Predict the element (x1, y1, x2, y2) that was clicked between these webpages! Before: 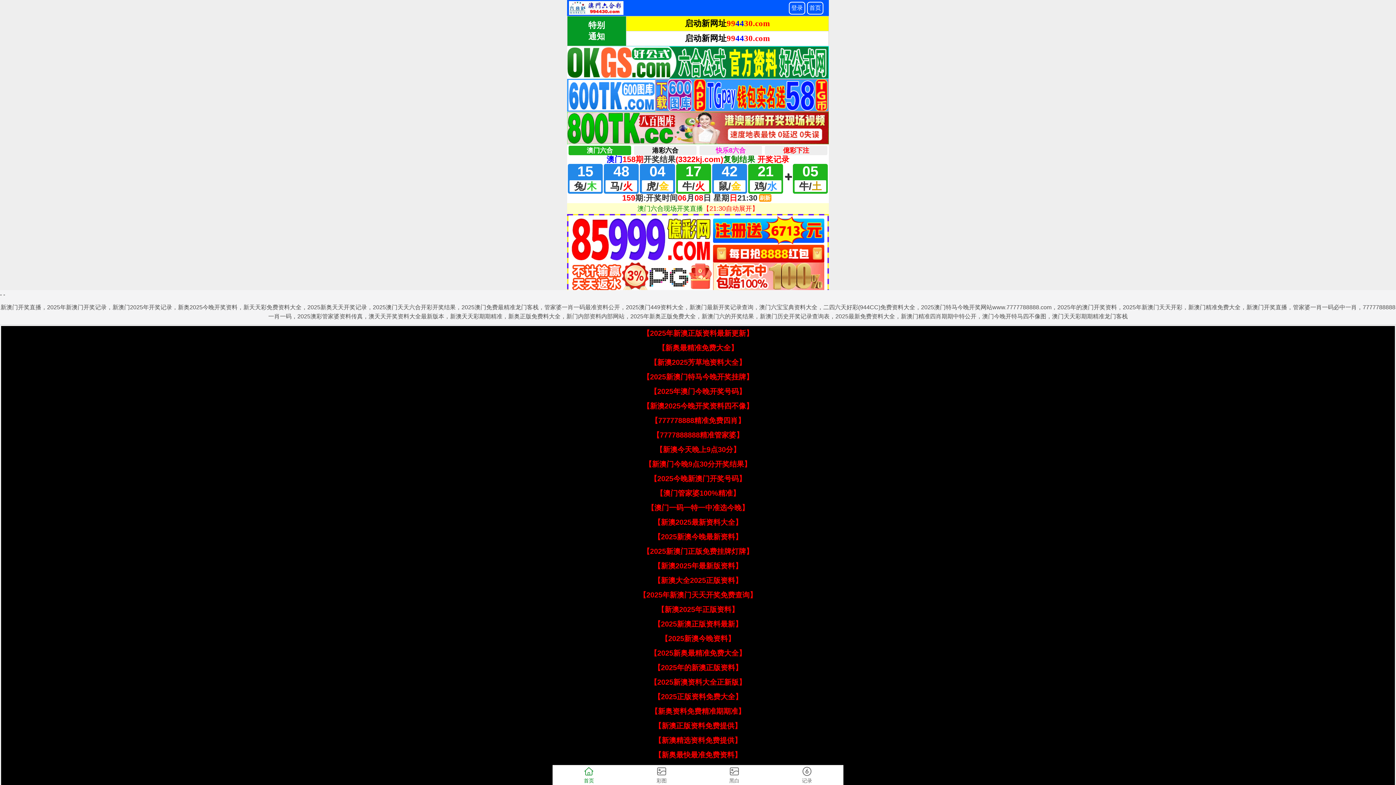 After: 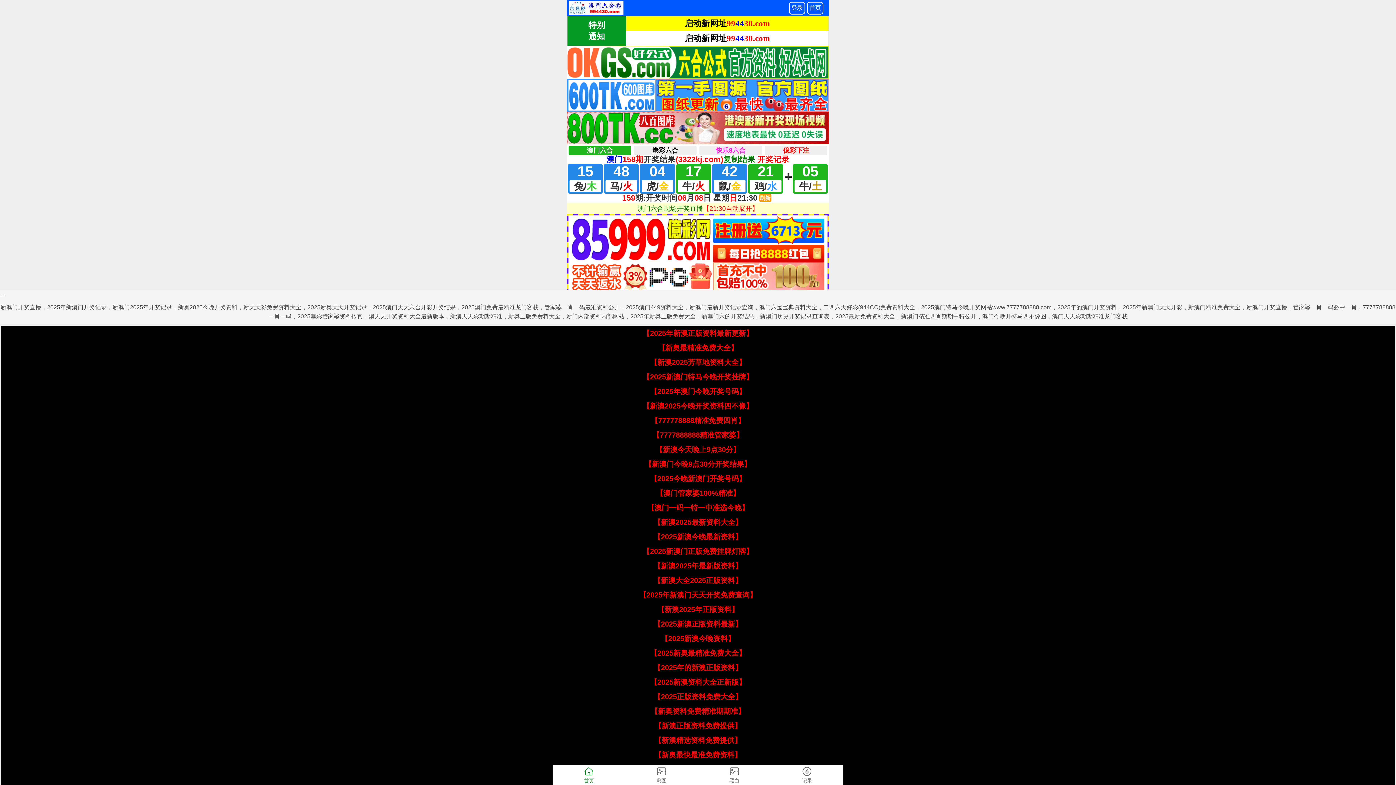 Action: bbox: (653, 693, 742, 701) label: 【2025正版资料免费大全】